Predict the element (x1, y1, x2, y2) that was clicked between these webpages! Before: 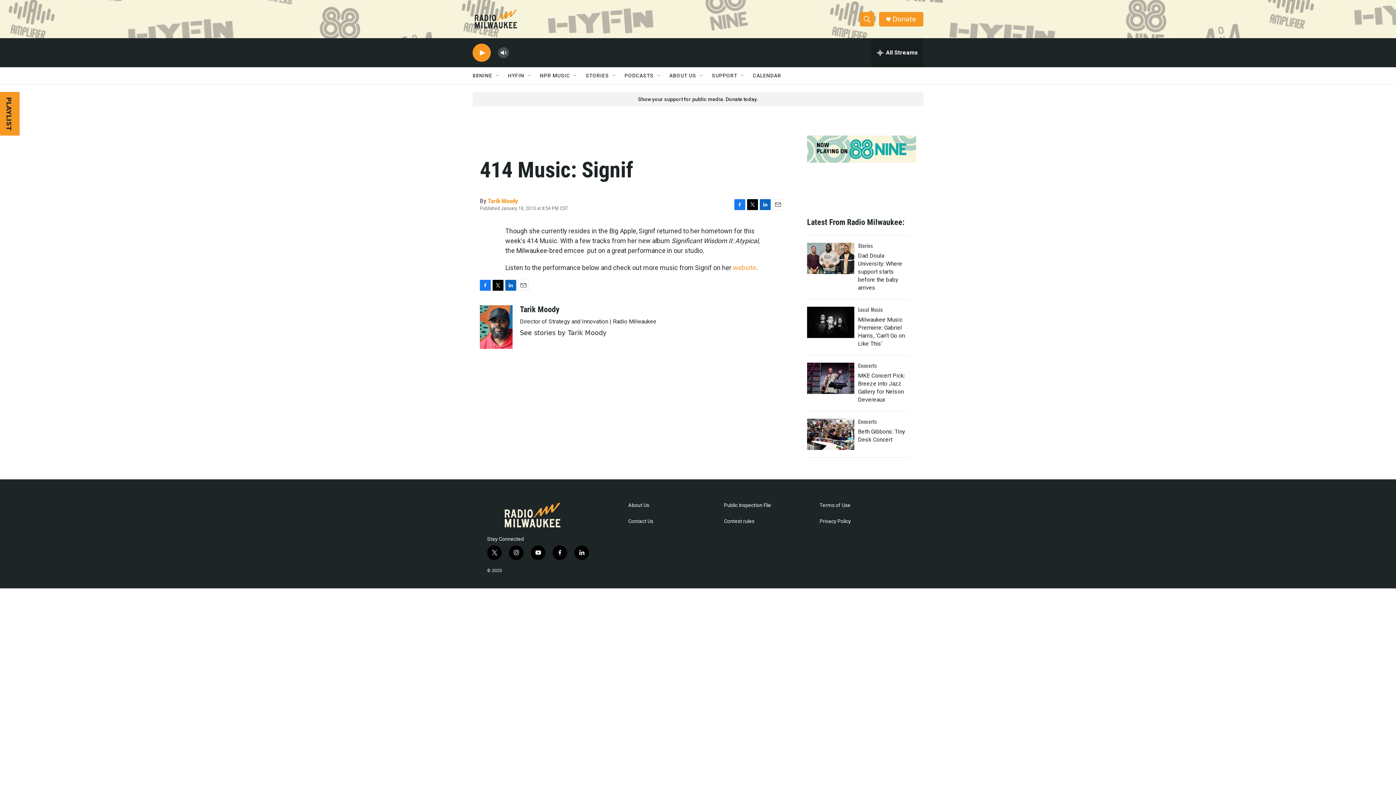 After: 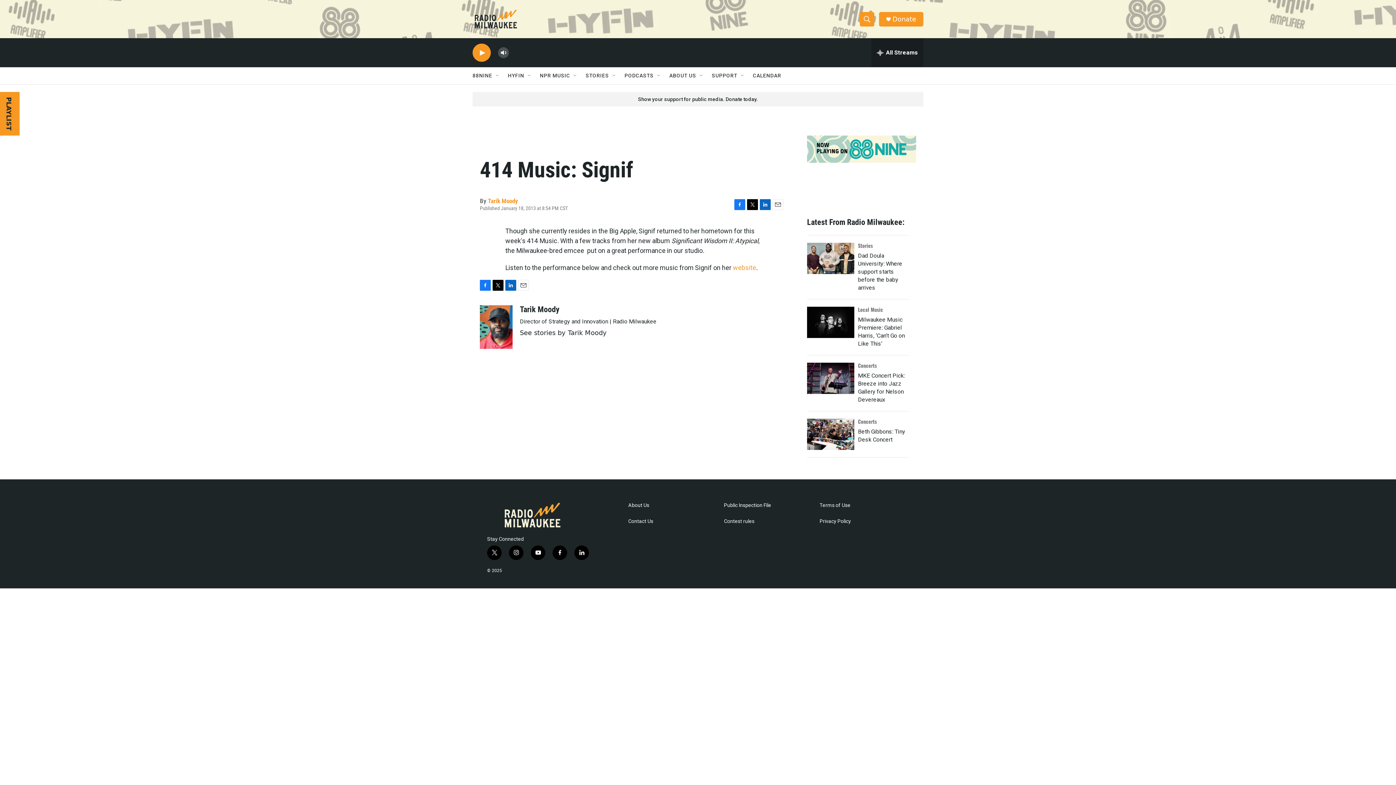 Action: label: Facebook bbox: (480, 280, 490, 290)